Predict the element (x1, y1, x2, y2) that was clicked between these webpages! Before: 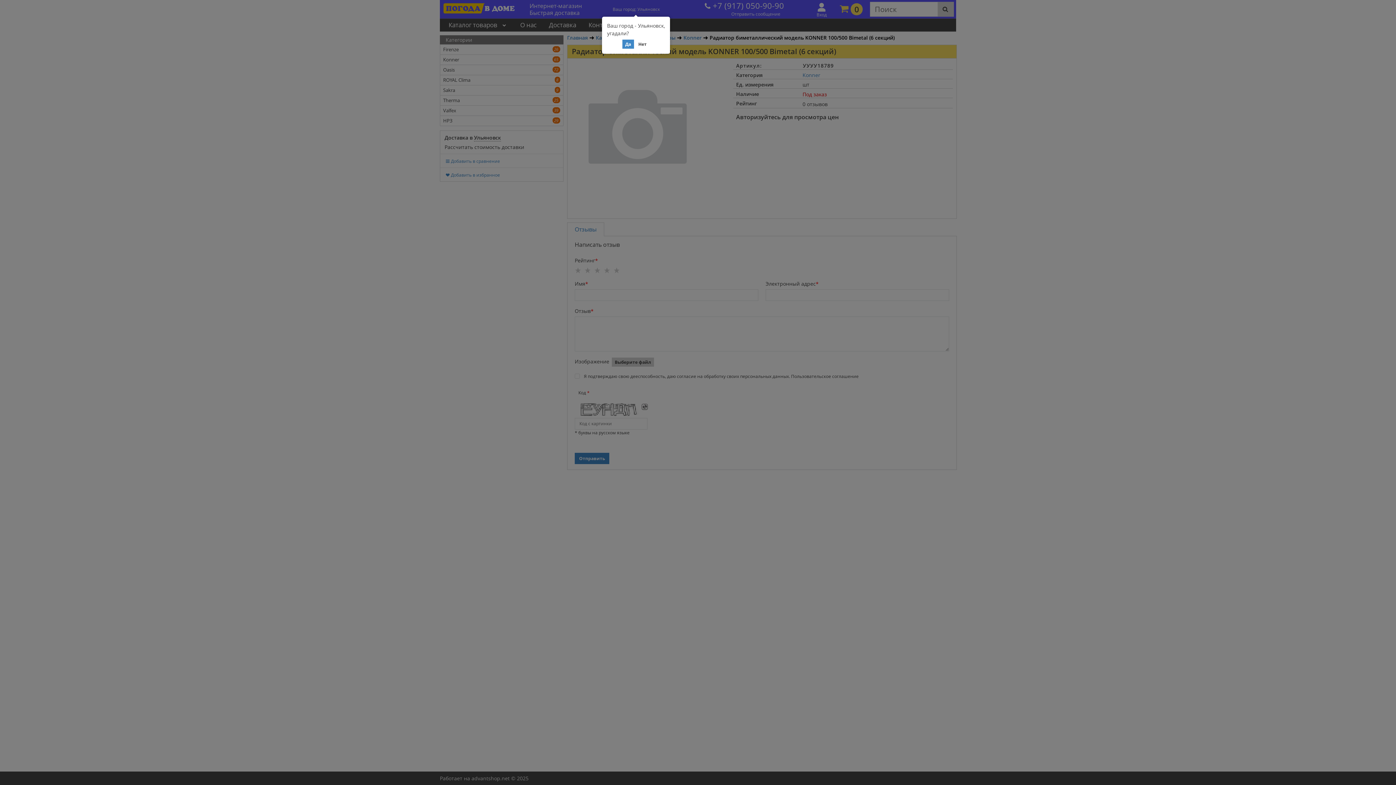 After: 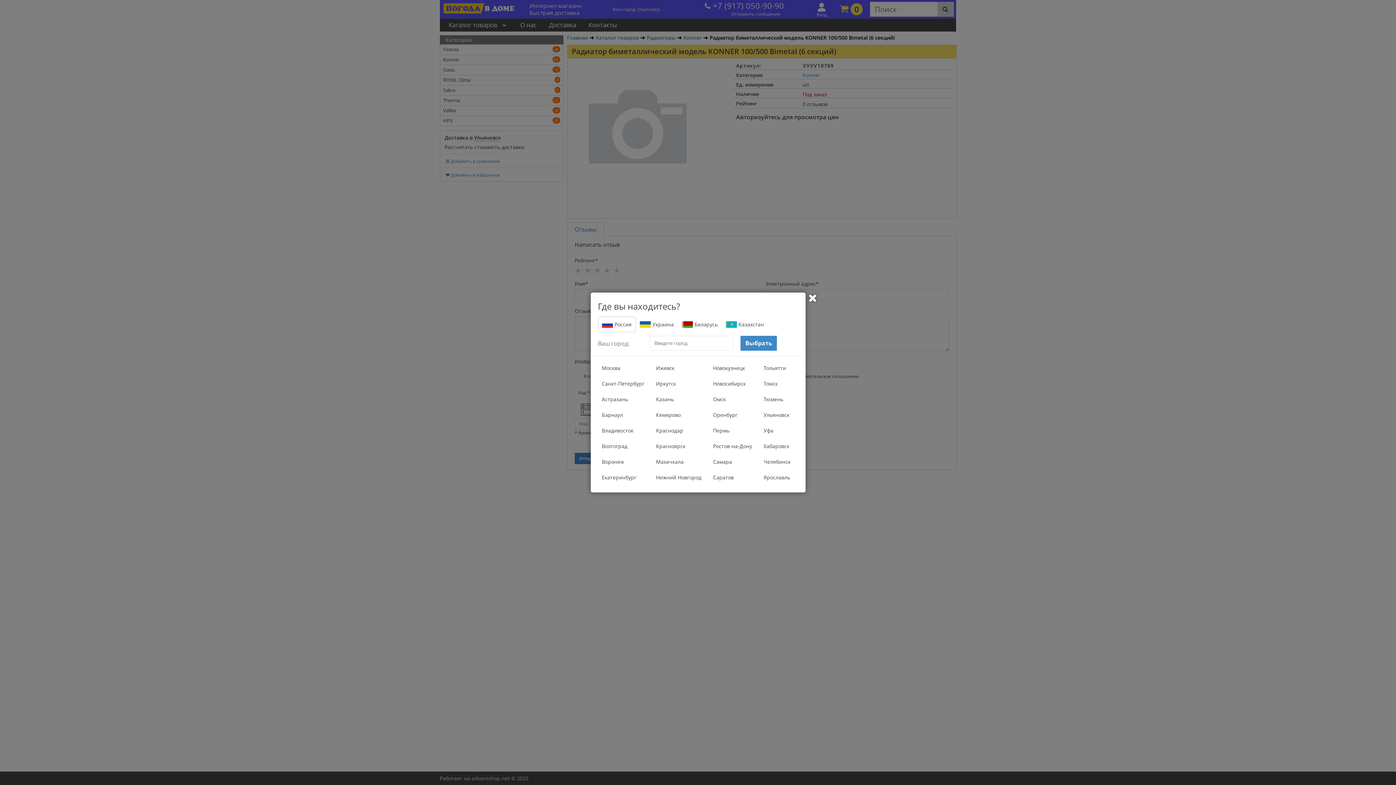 Action: label: Нет bbox: (635, 39, 649, 48)